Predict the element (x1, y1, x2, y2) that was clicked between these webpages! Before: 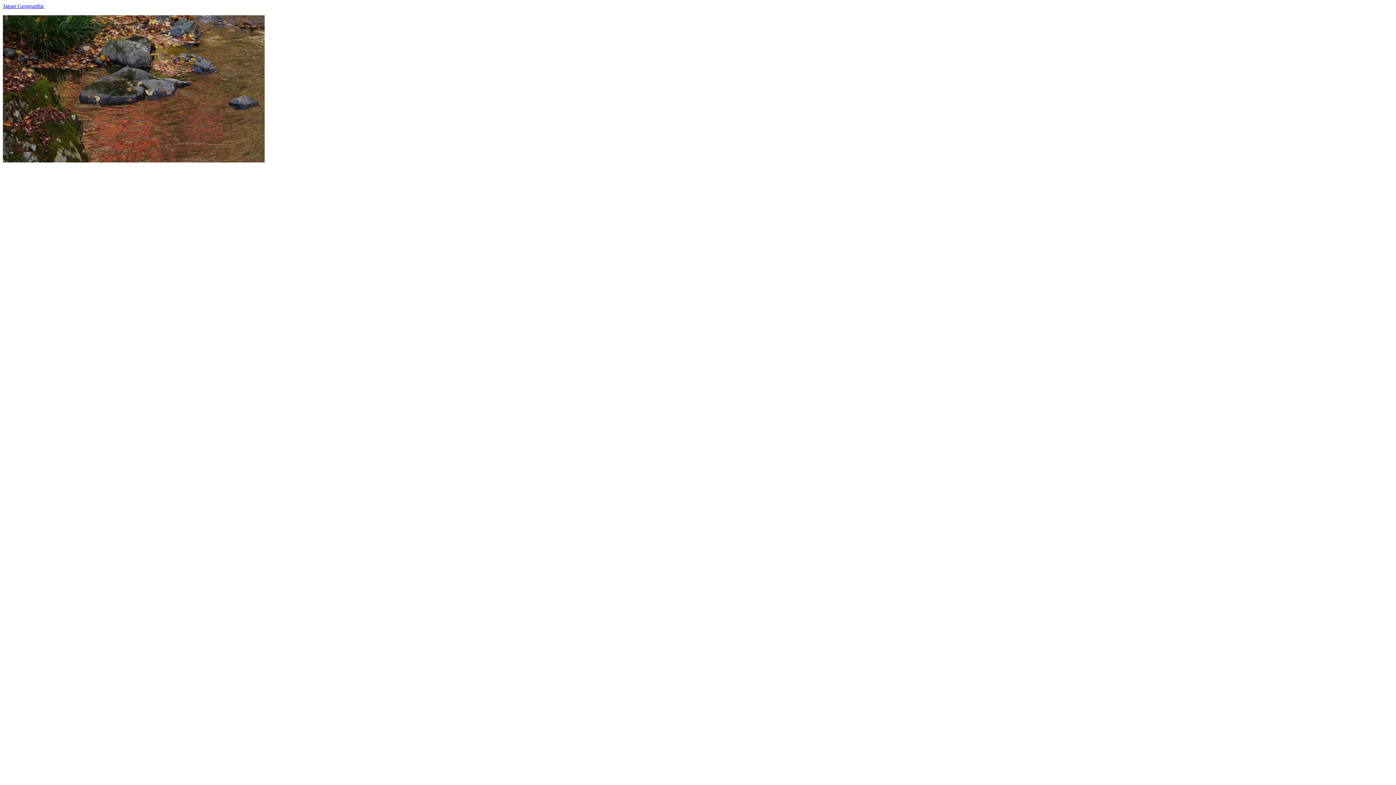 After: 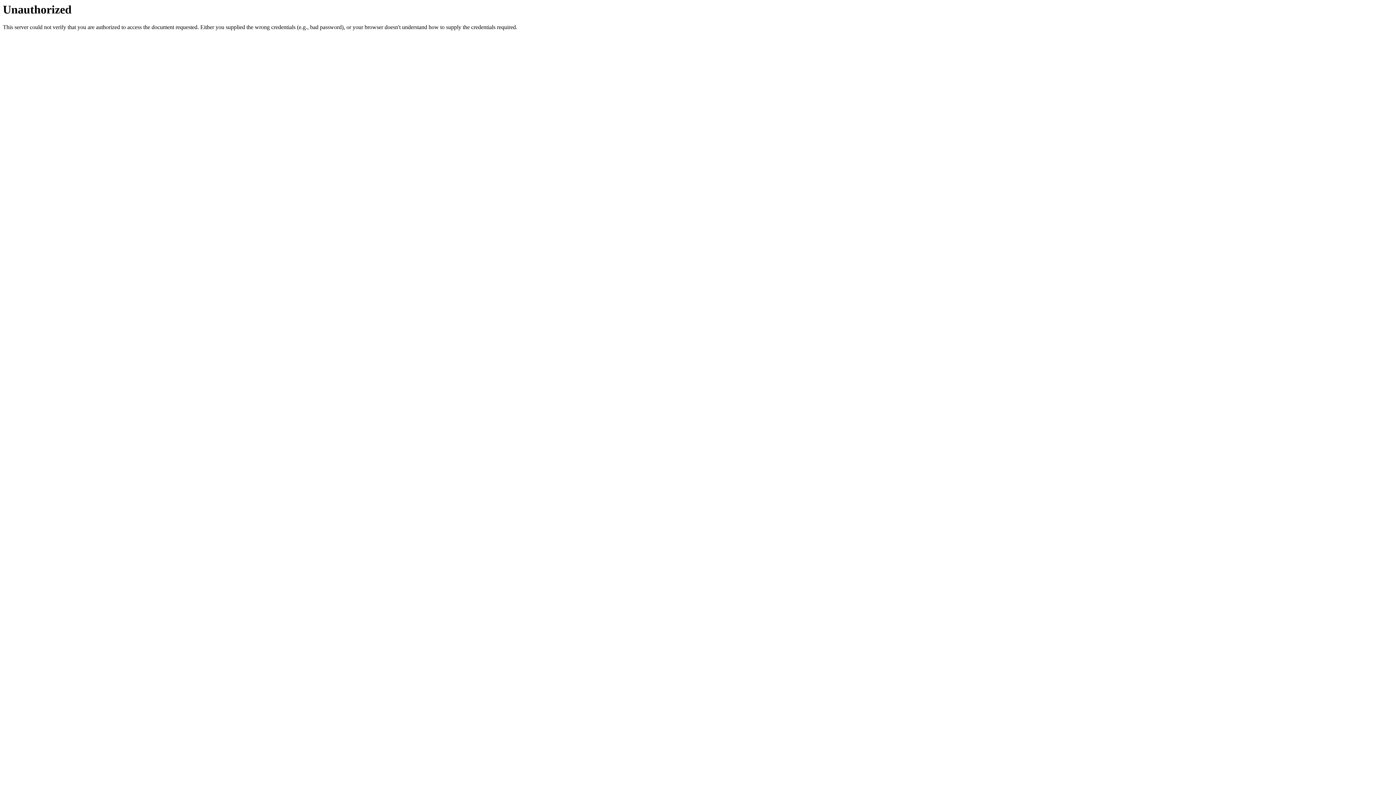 Action: bbox: (2, 157, 264, 163)